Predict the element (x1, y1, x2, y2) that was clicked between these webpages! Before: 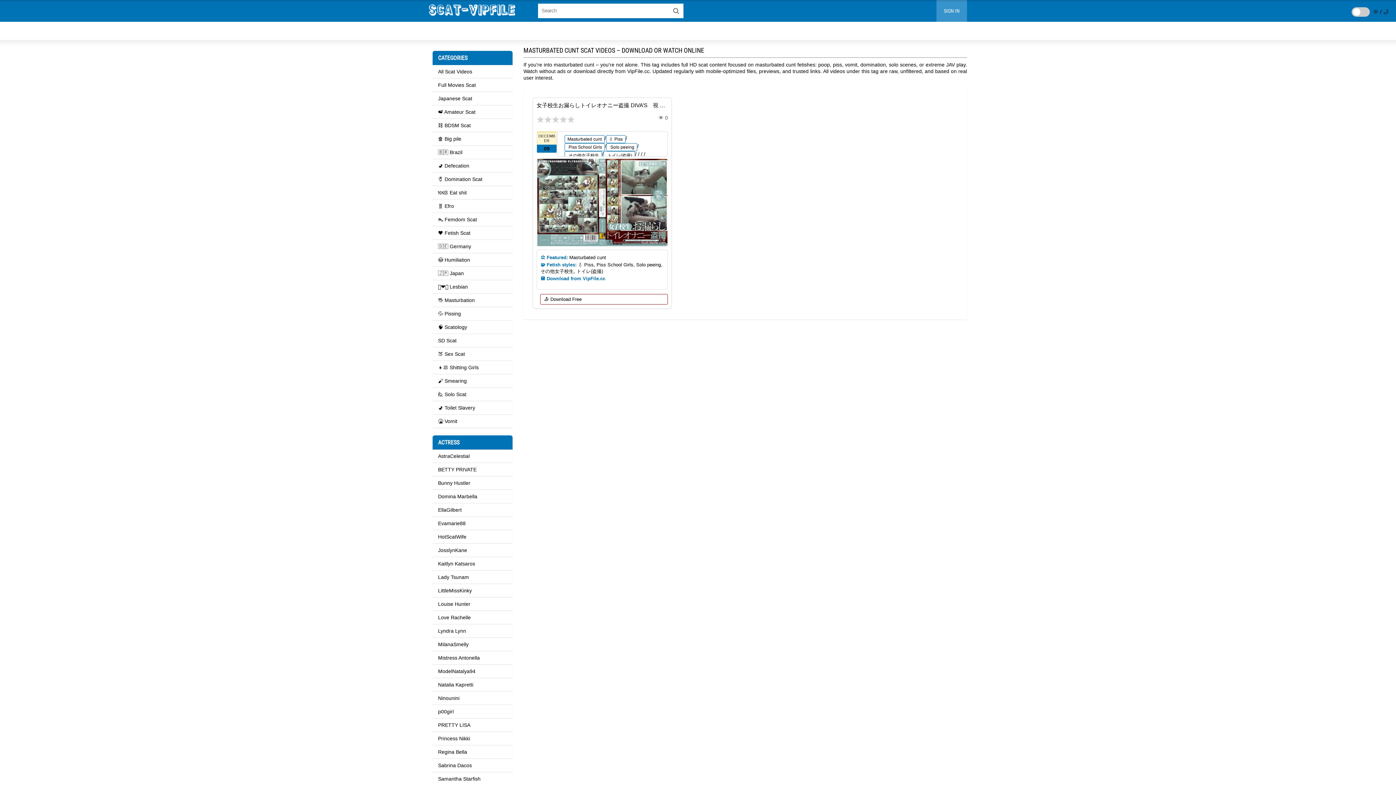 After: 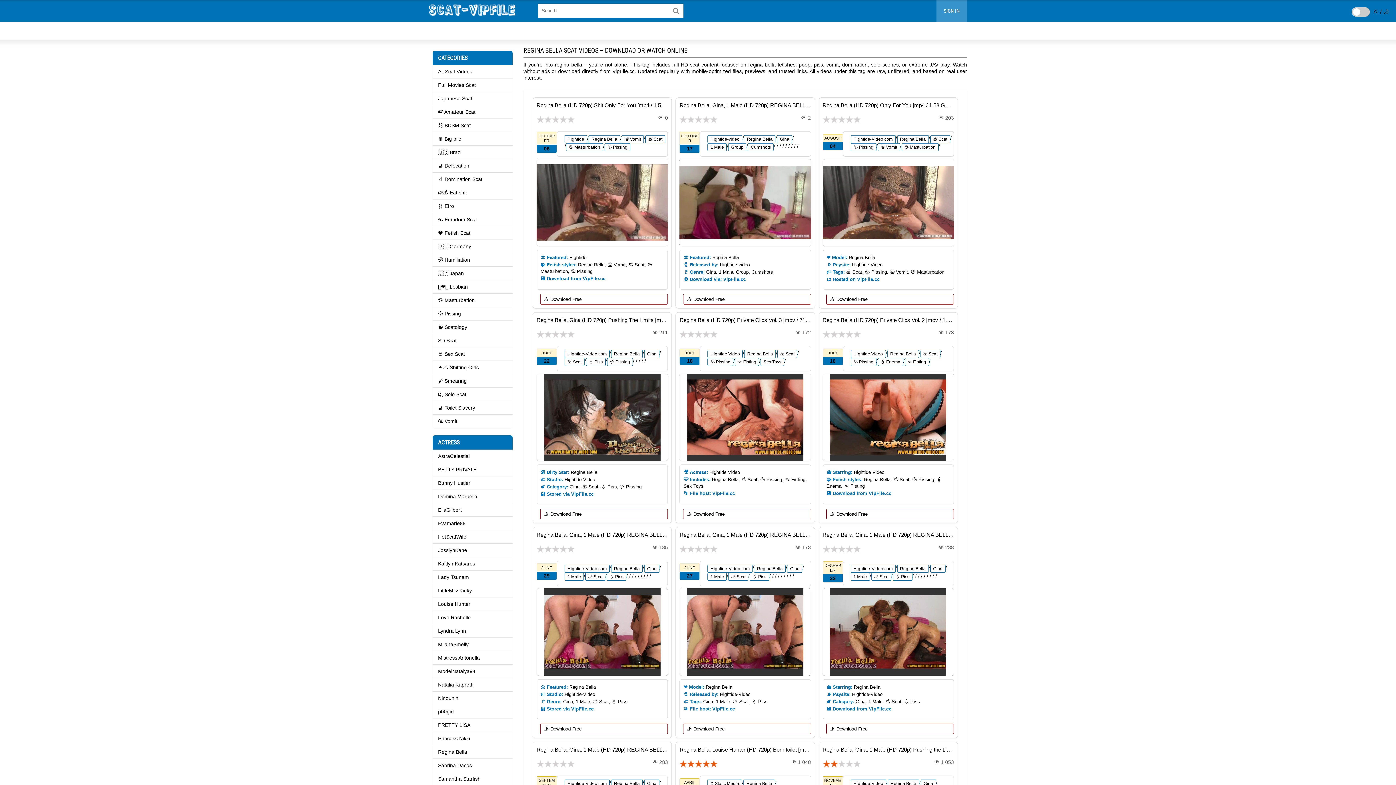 Action: bbox: (432, 745, 512, 759) label: Regina Bella